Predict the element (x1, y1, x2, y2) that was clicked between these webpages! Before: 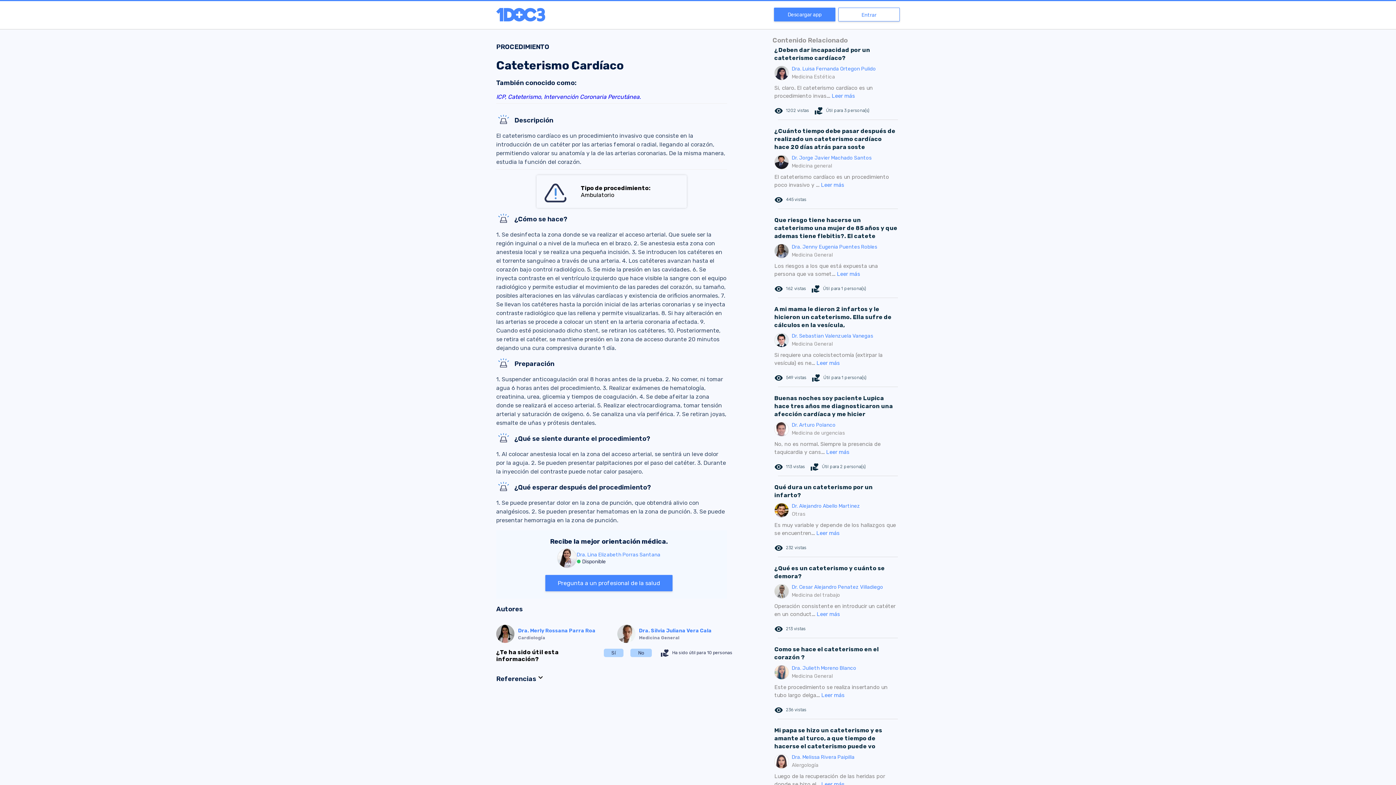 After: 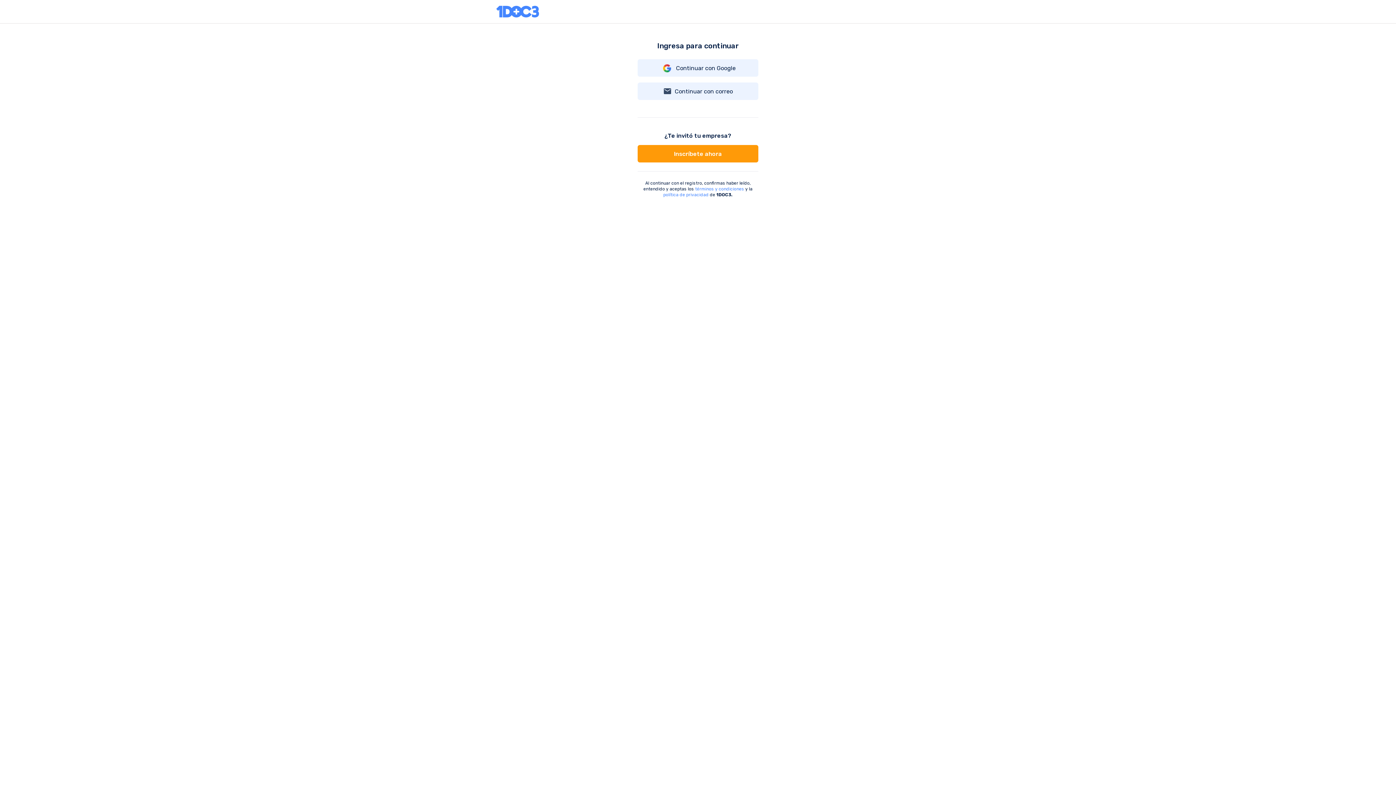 Action: bbox: (838, 7, 900, 21) label: Entrar